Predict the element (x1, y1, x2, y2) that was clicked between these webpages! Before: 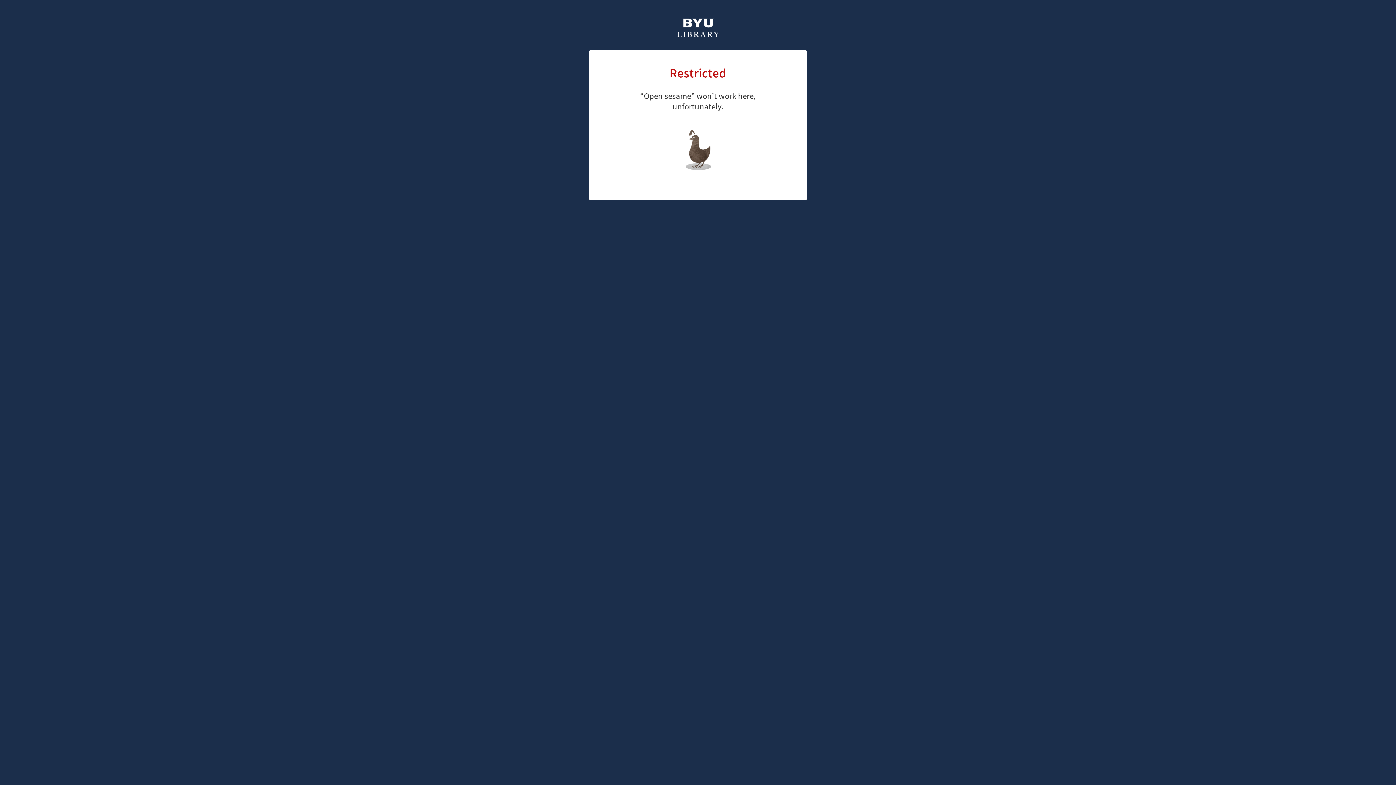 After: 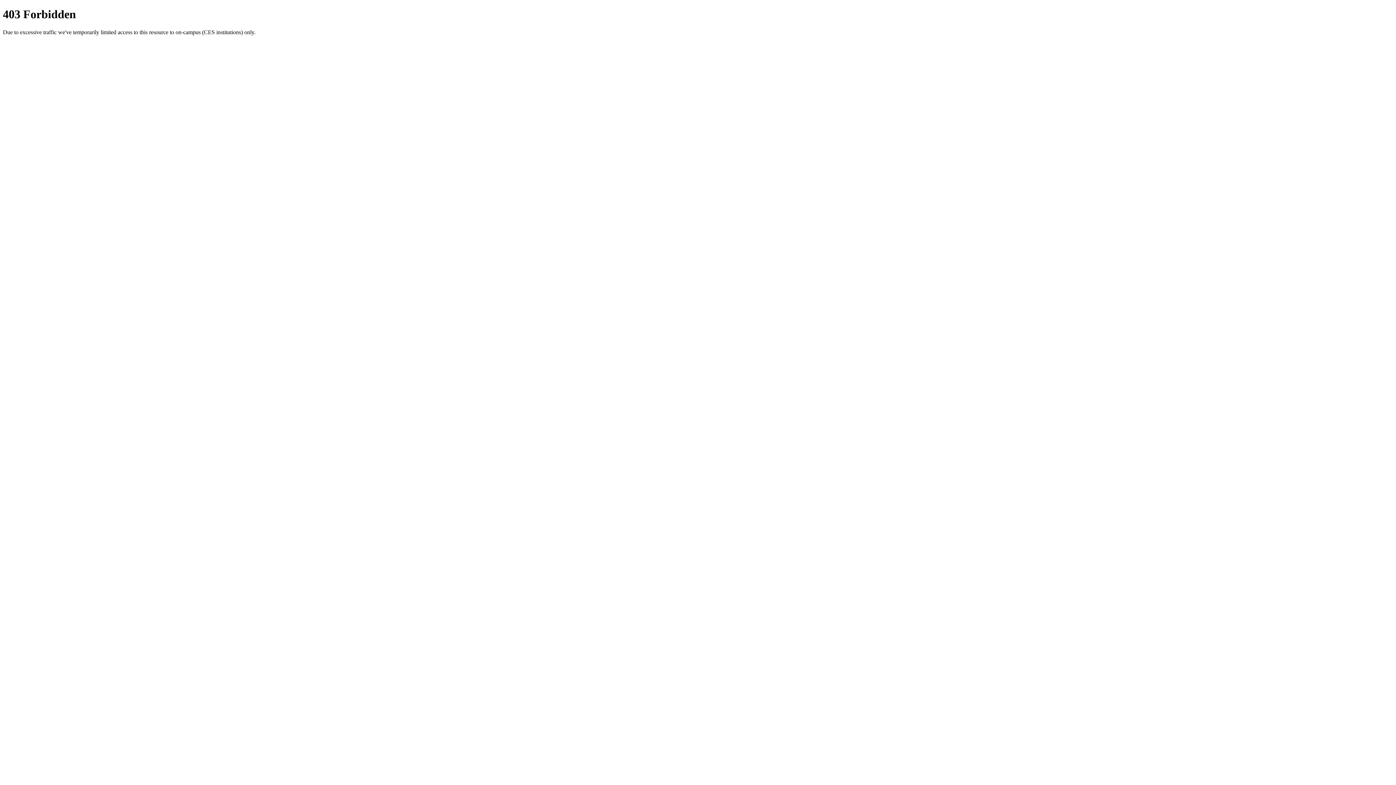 Action: bbox: (676, 18, 720, 39)